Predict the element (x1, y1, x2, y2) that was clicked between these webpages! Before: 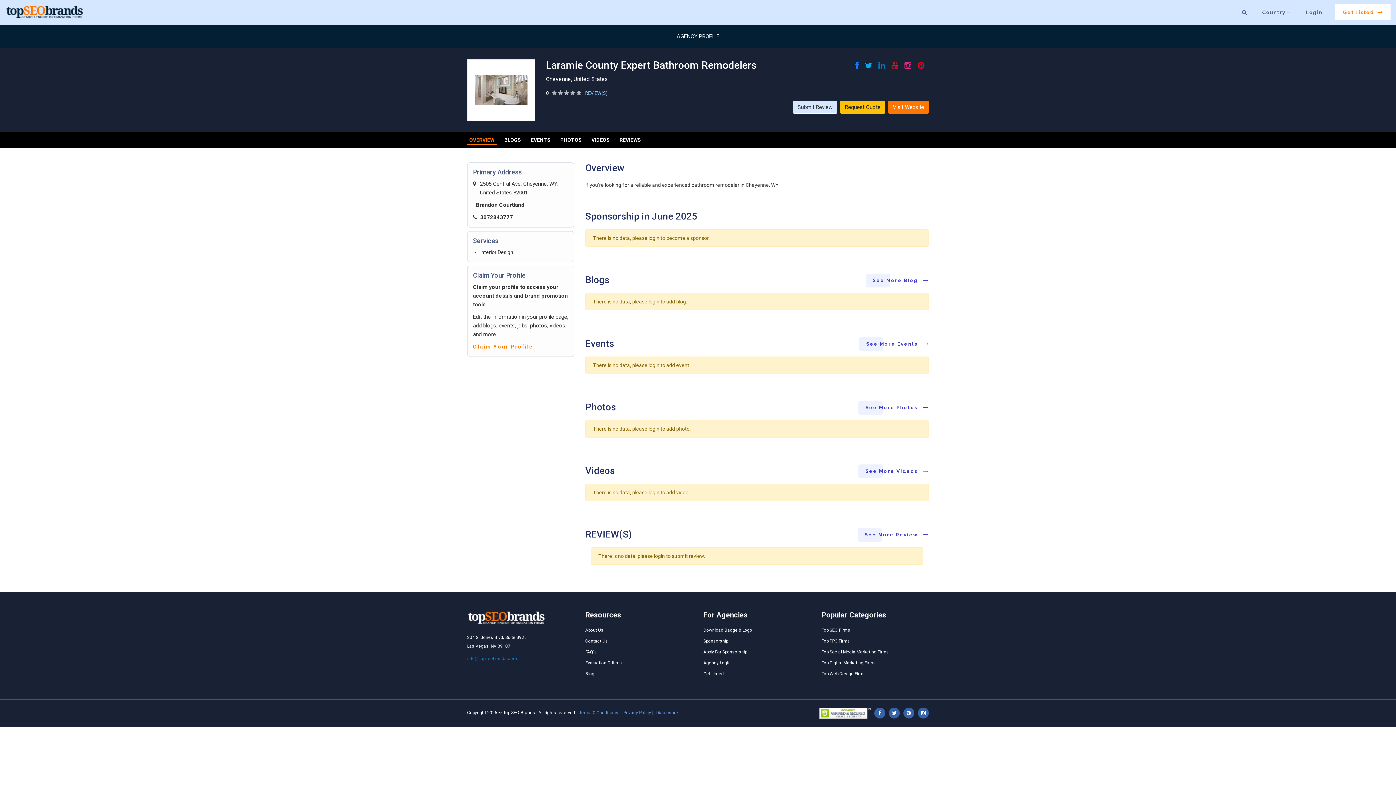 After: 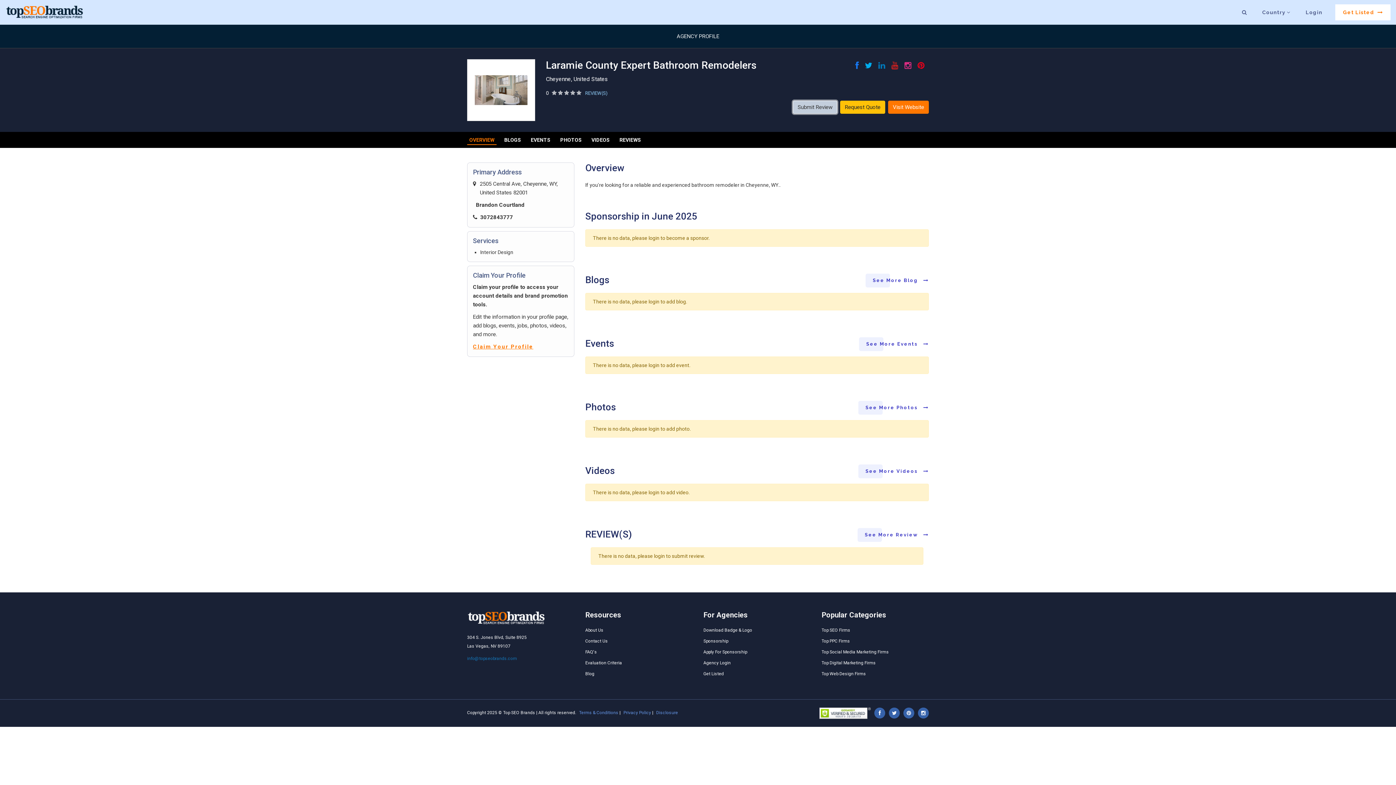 Action: bbox: (793, 100, 837, 113) label: Submit Review